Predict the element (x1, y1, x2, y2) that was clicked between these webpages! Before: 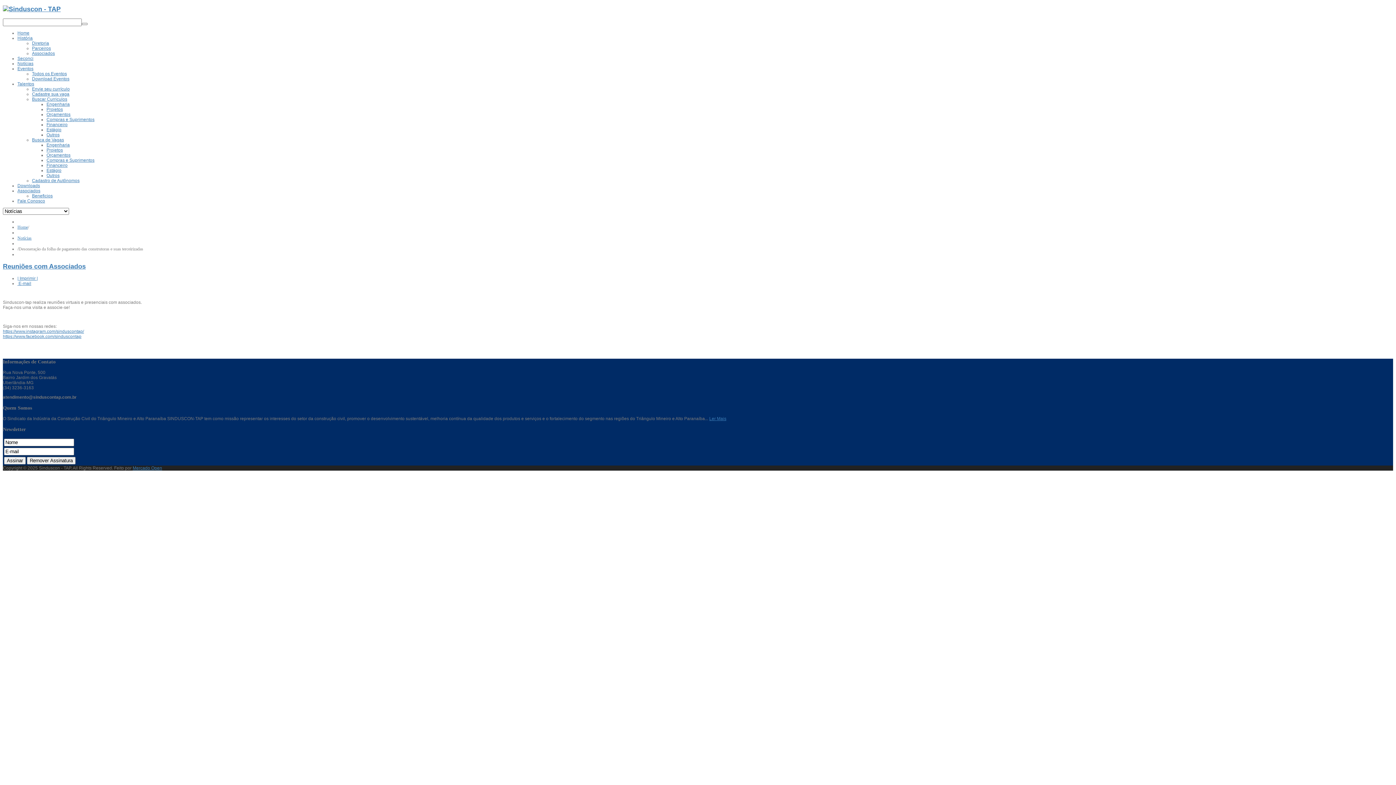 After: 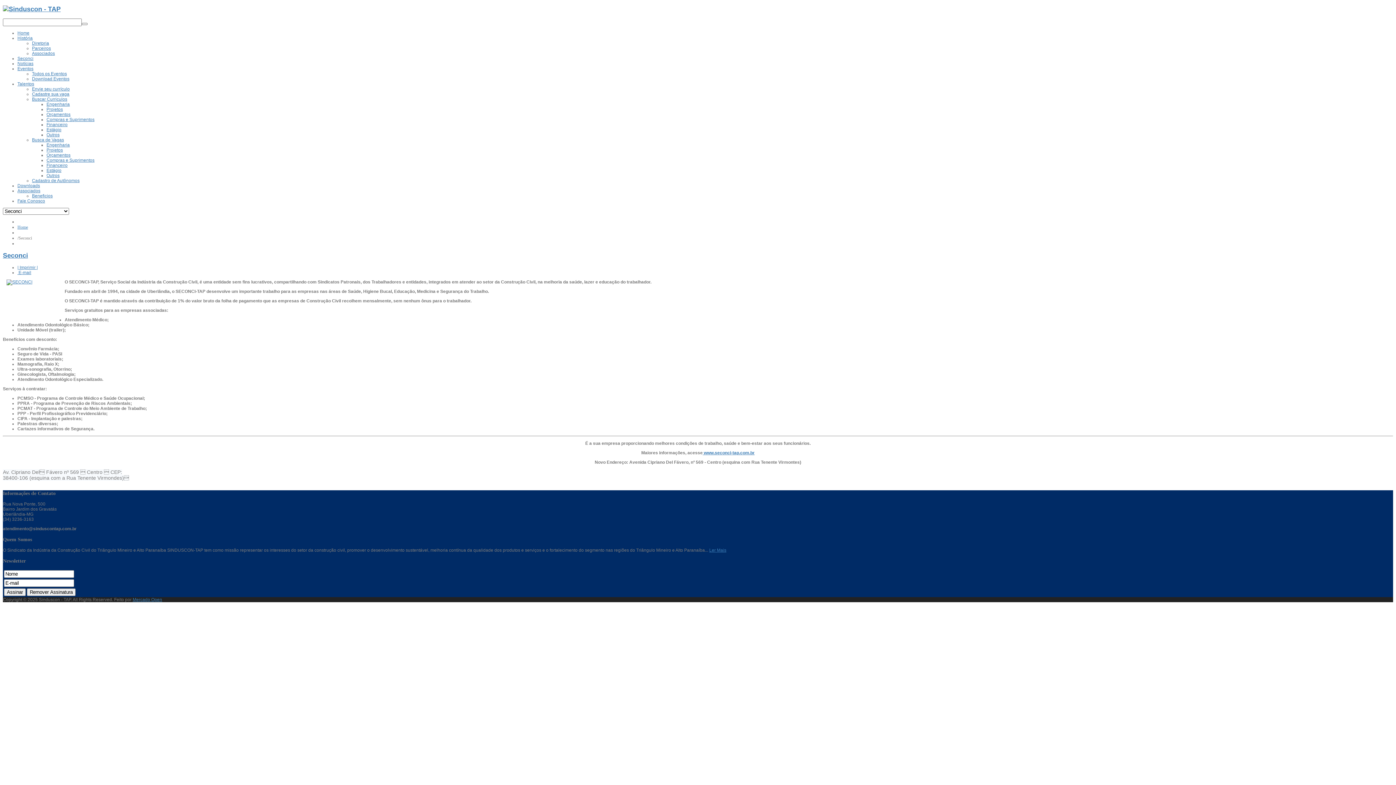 Action: label: Seconci bbox: (17, 55, 33, 61)